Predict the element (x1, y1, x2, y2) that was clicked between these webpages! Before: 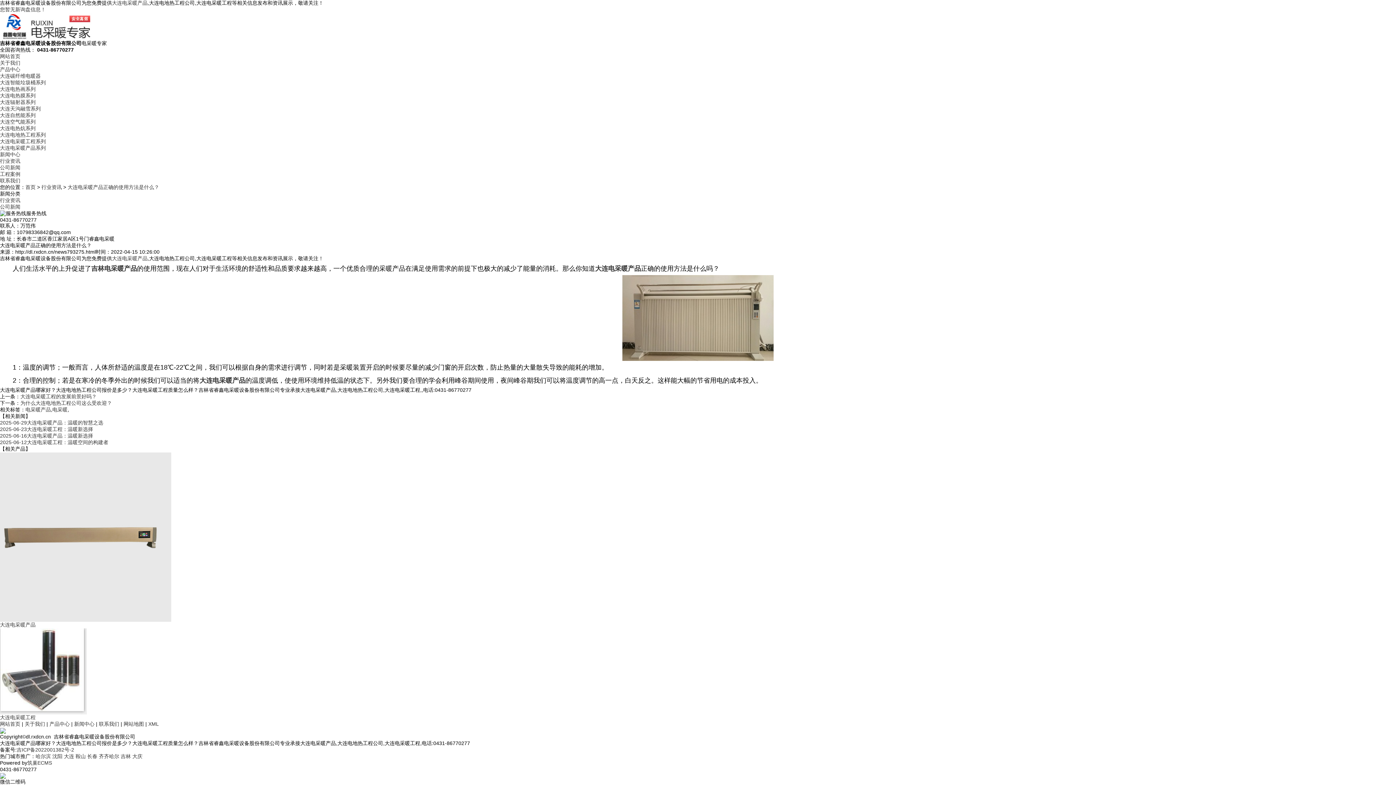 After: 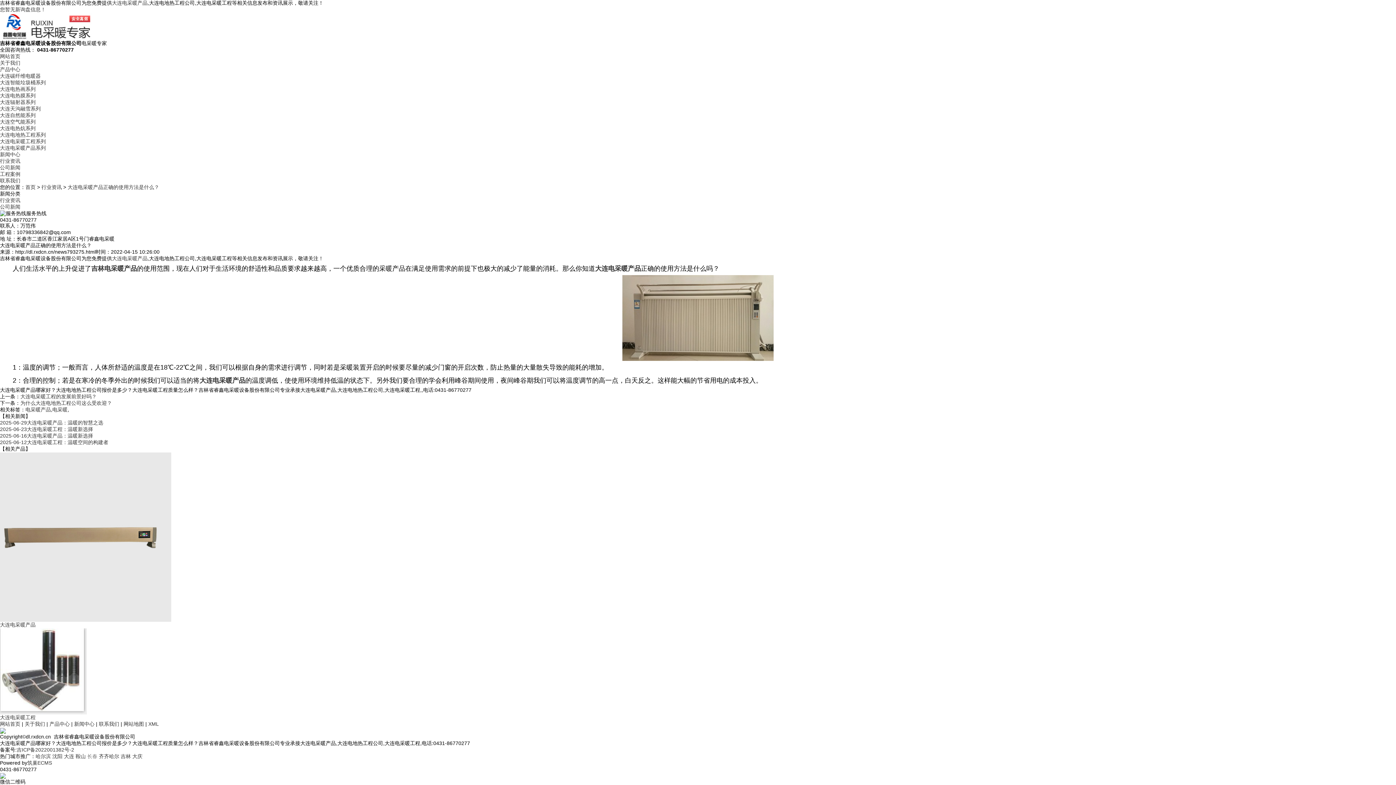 Action: bbox: (87, 753, 97, 759) label: 长春